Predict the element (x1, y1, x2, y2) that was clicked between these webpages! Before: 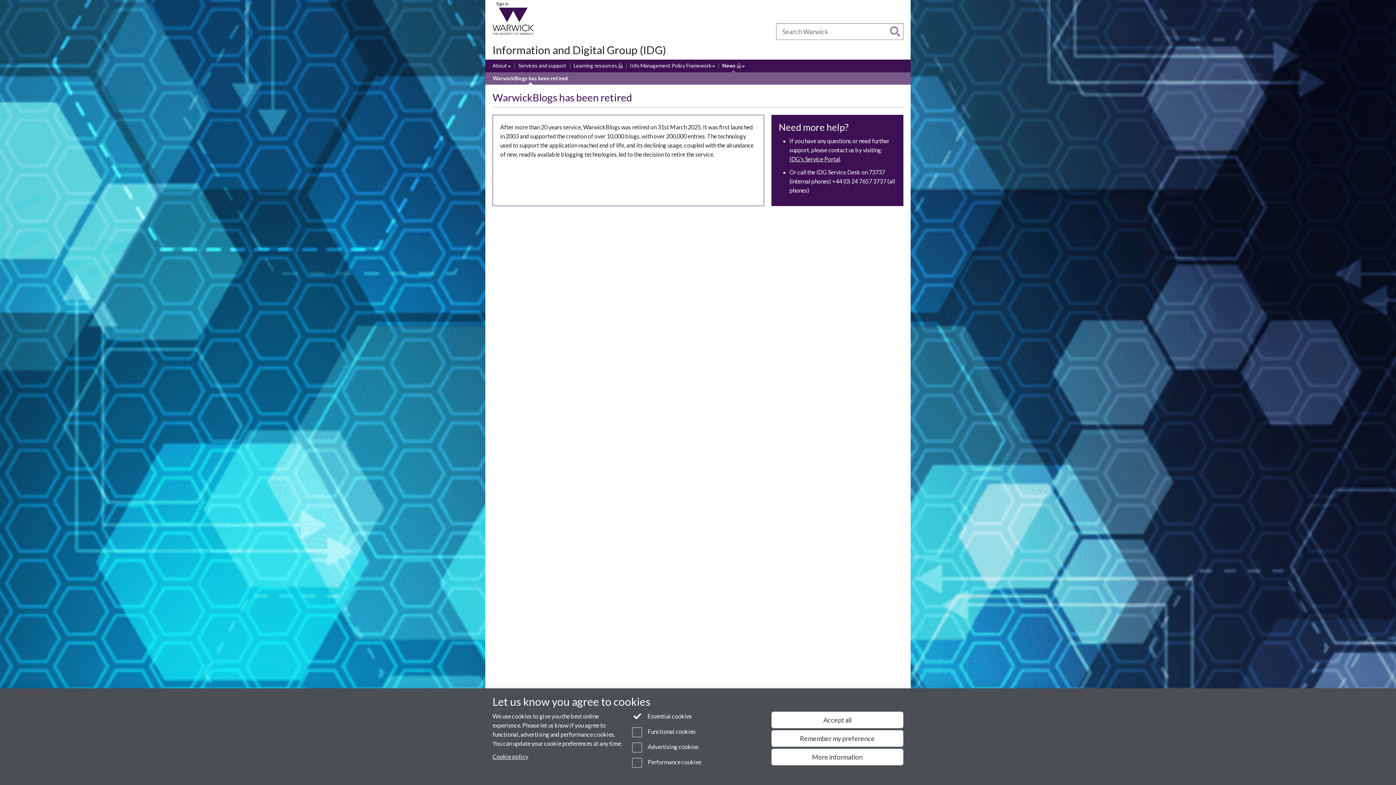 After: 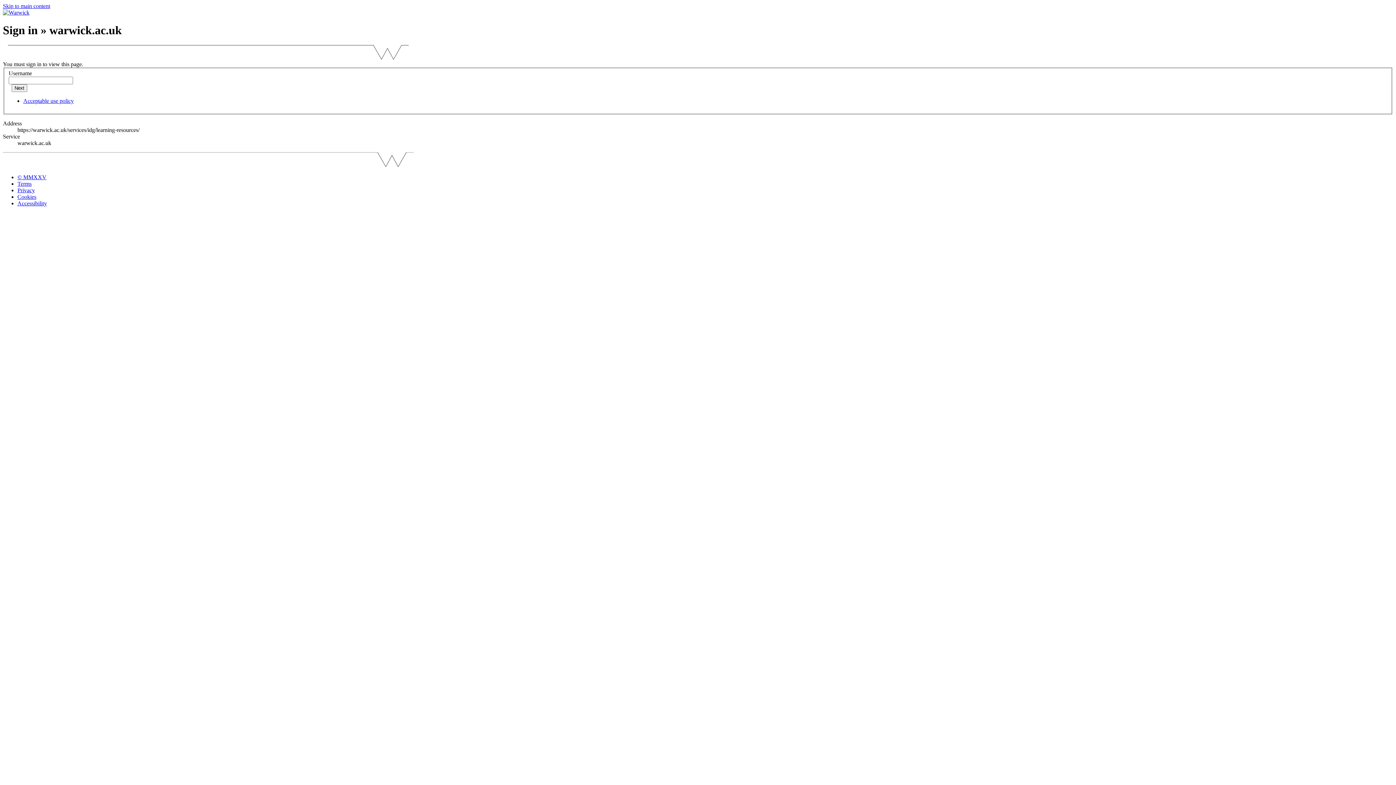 Action: label: Learning resources
(Restricted permissions) bbox: (573, 61, 622, 69)